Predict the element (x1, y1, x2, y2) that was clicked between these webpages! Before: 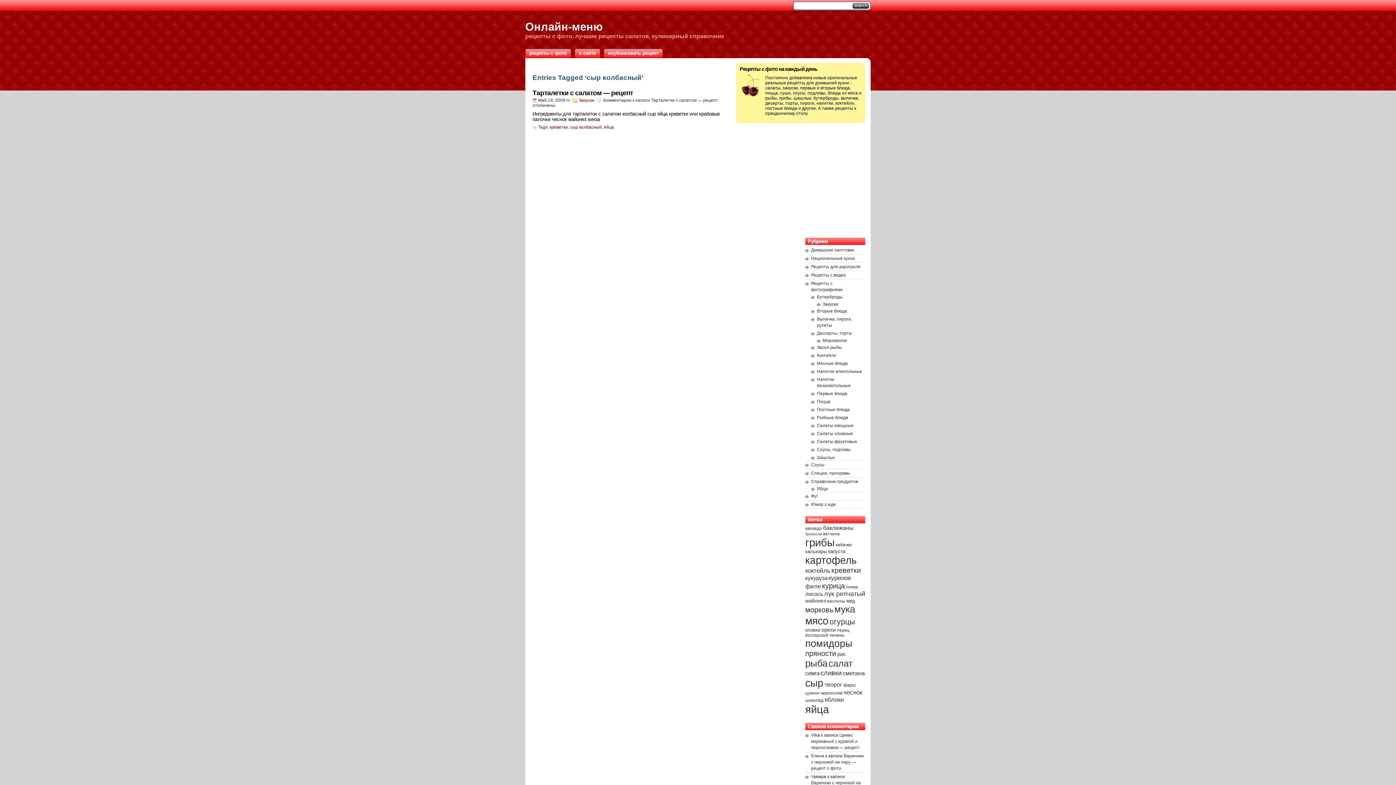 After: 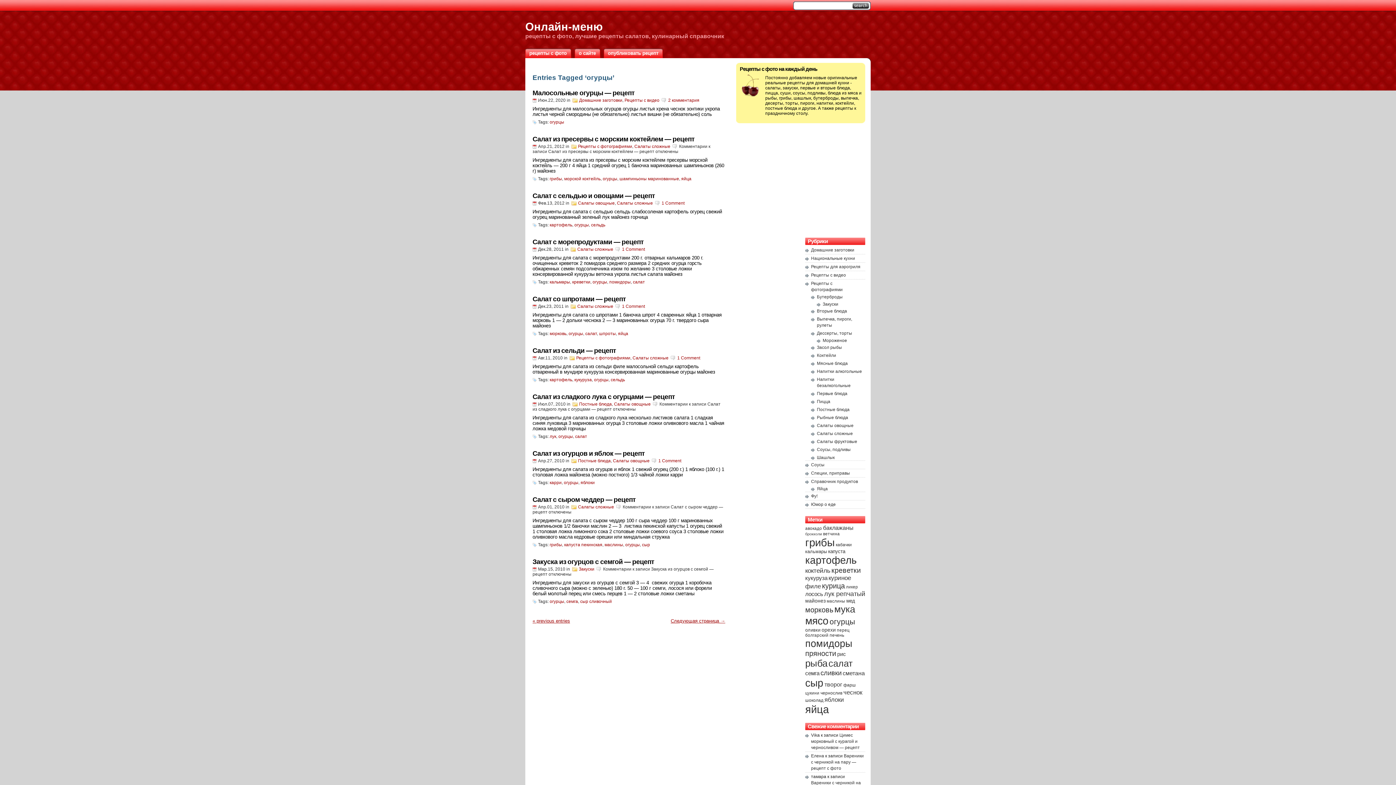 Action: label: огурцы bbox: (829, 617, 855, 626)